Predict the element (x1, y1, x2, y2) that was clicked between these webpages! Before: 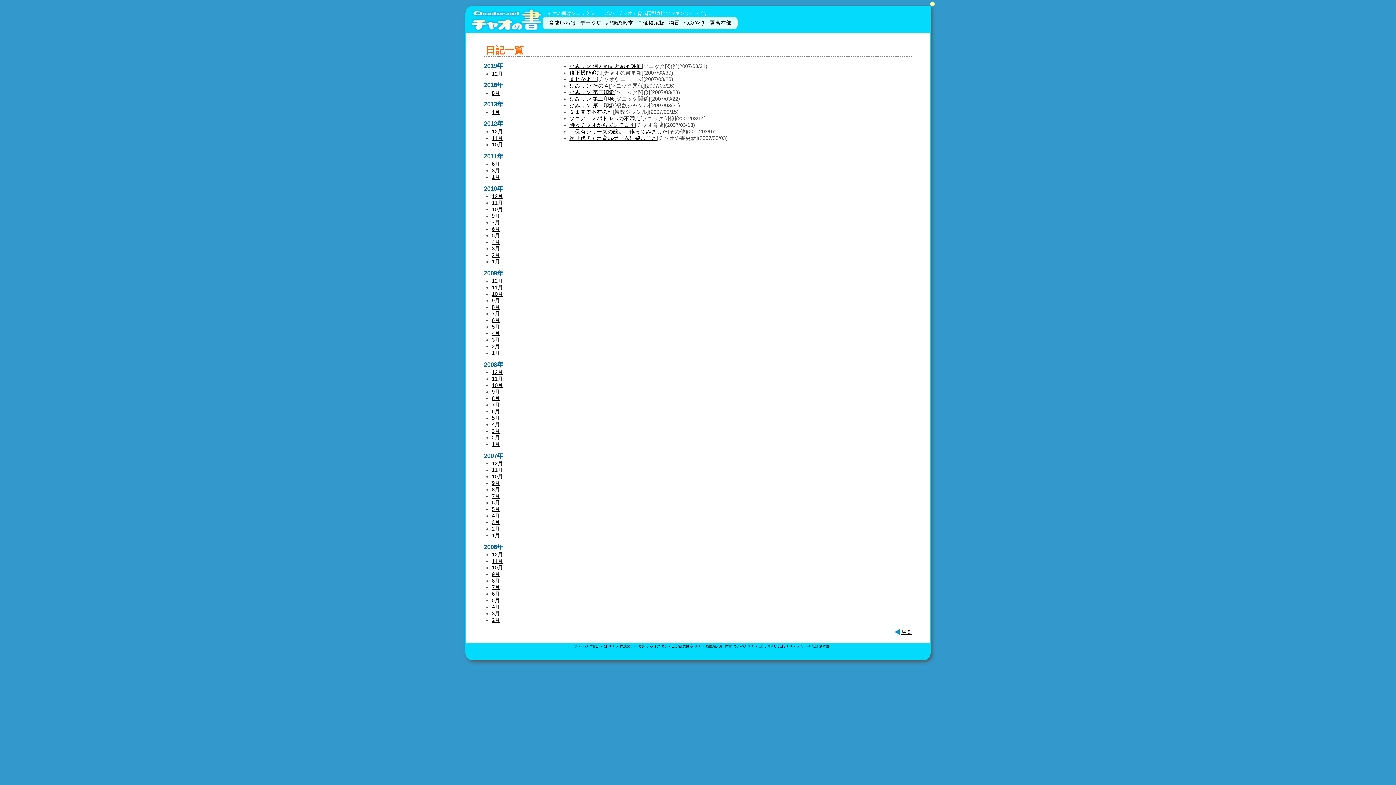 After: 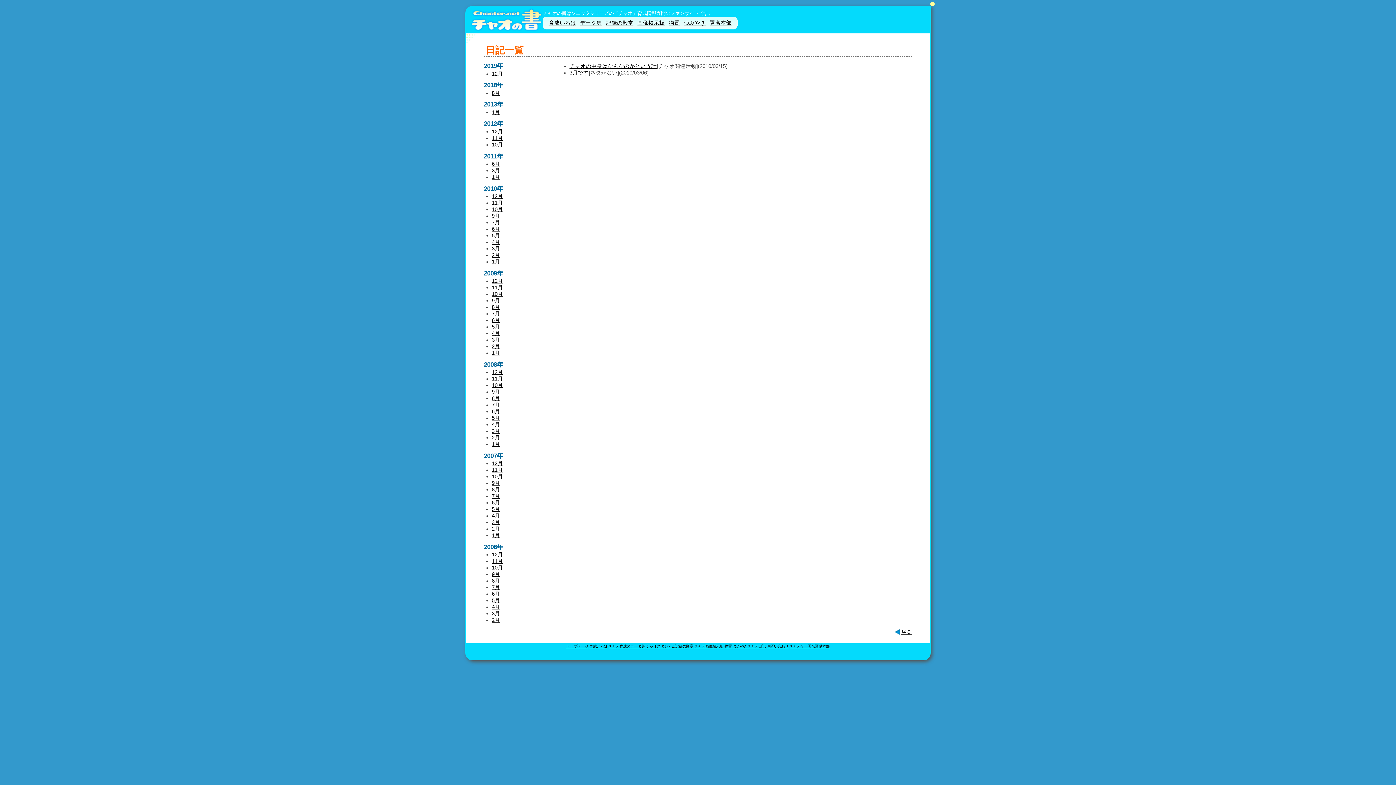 Action: bbox: (491, 245, 500, 251) label: 3月